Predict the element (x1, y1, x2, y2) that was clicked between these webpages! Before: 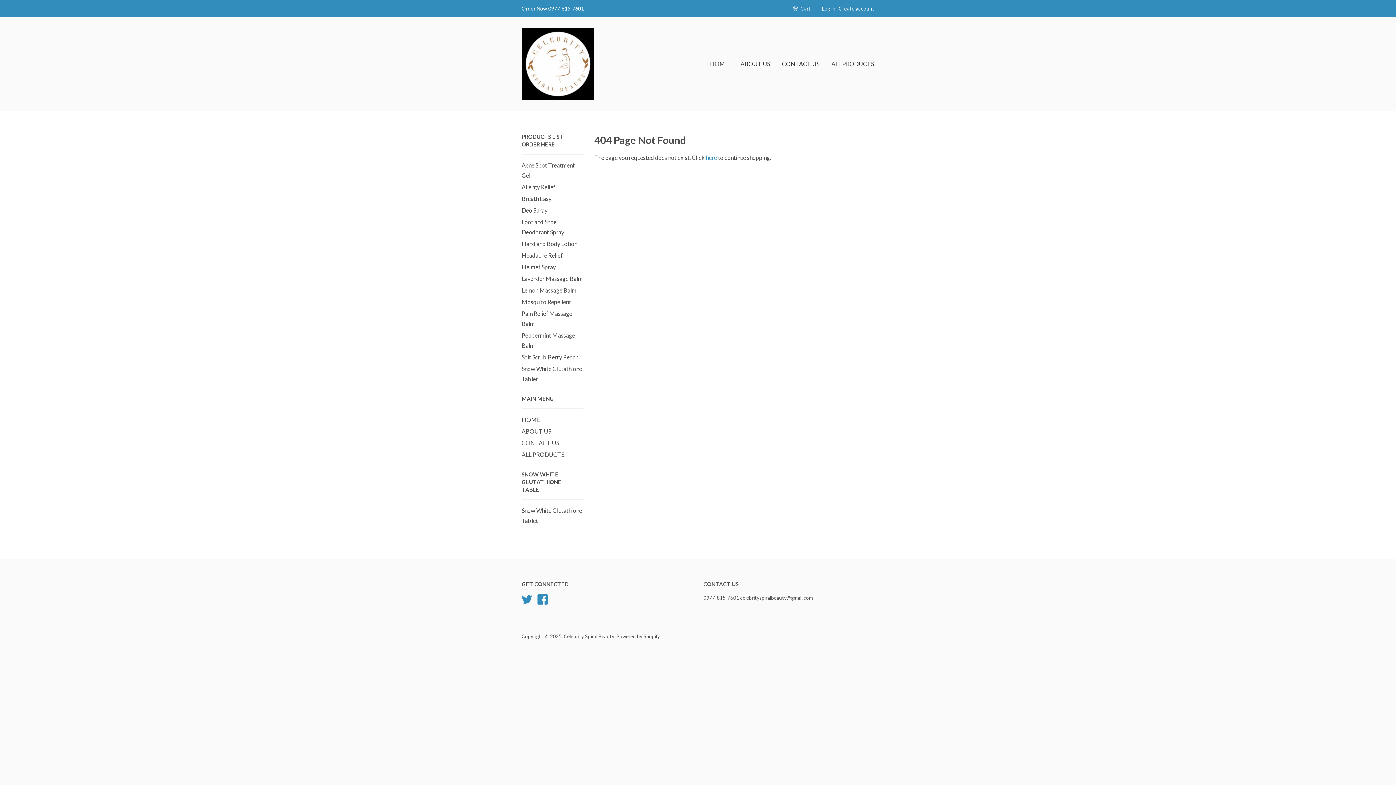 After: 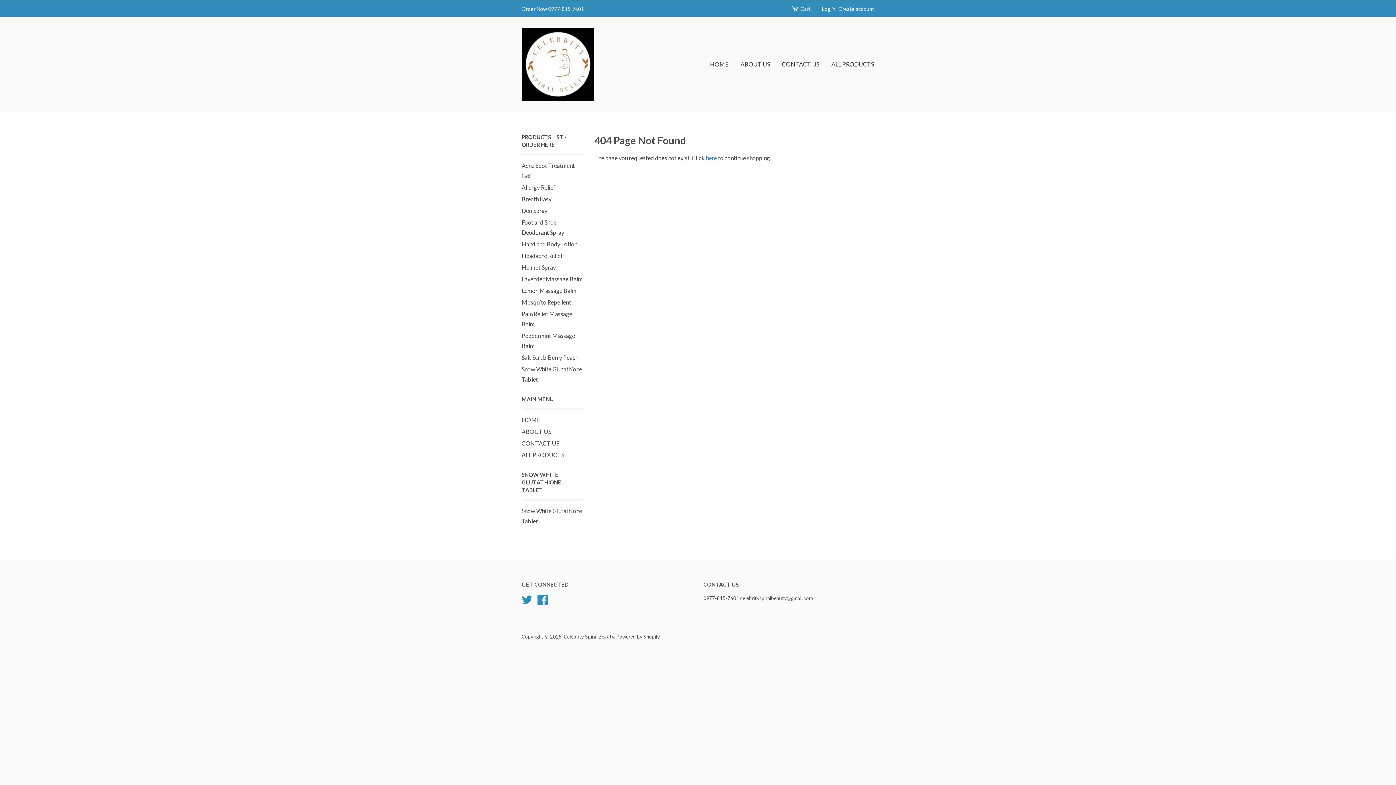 Action: bbox: (792, 2, 810, 13) label:  Cart